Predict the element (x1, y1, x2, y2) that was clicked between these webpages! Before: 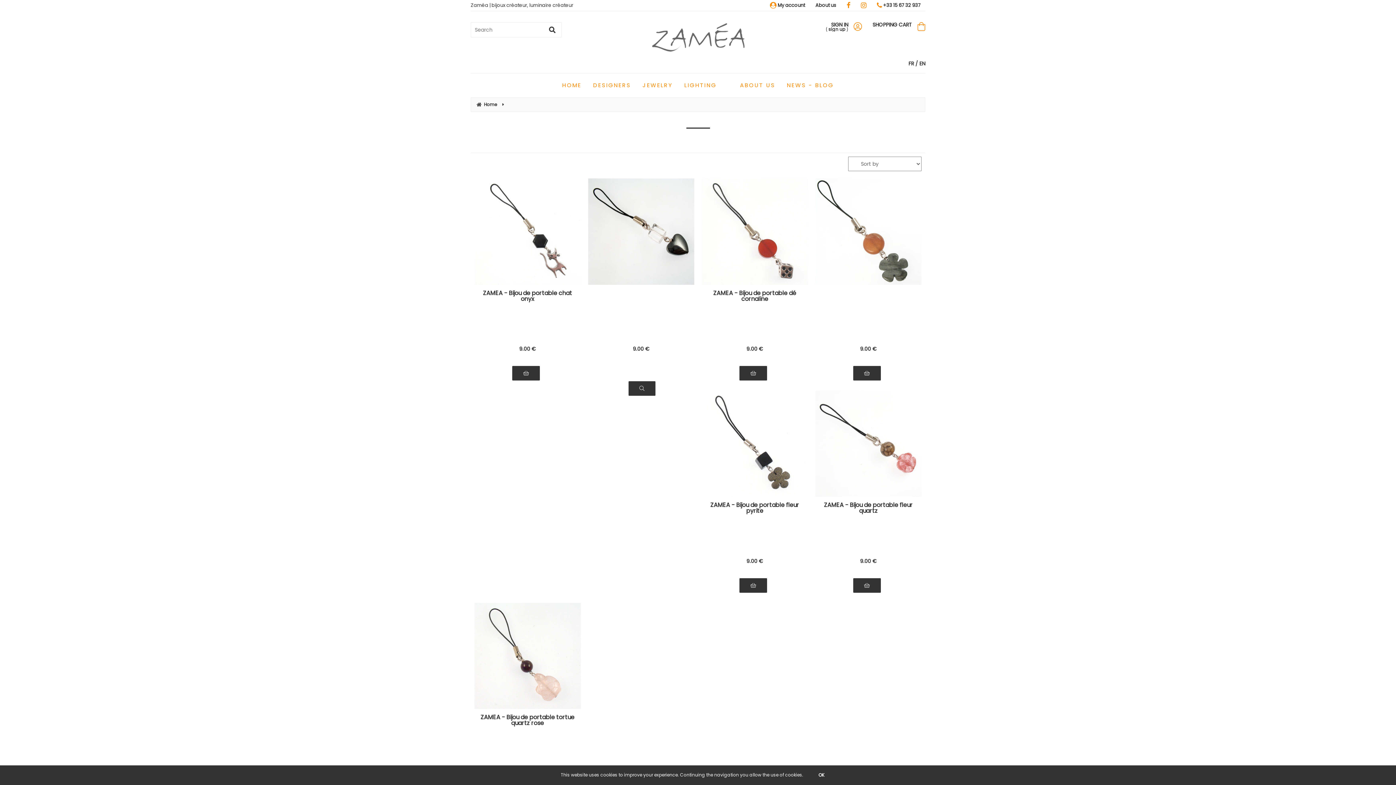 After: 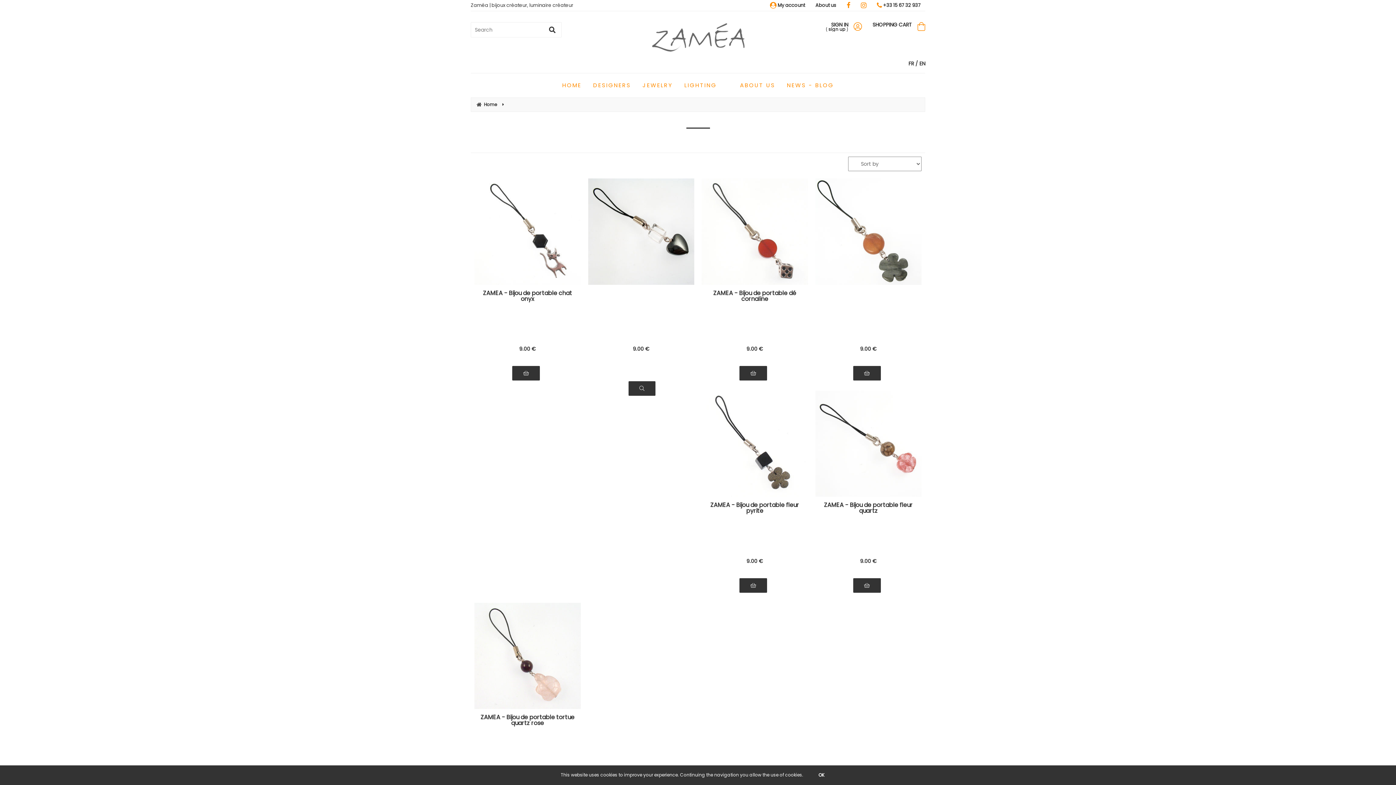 Action: bbox: (846, 1, 850, 8)